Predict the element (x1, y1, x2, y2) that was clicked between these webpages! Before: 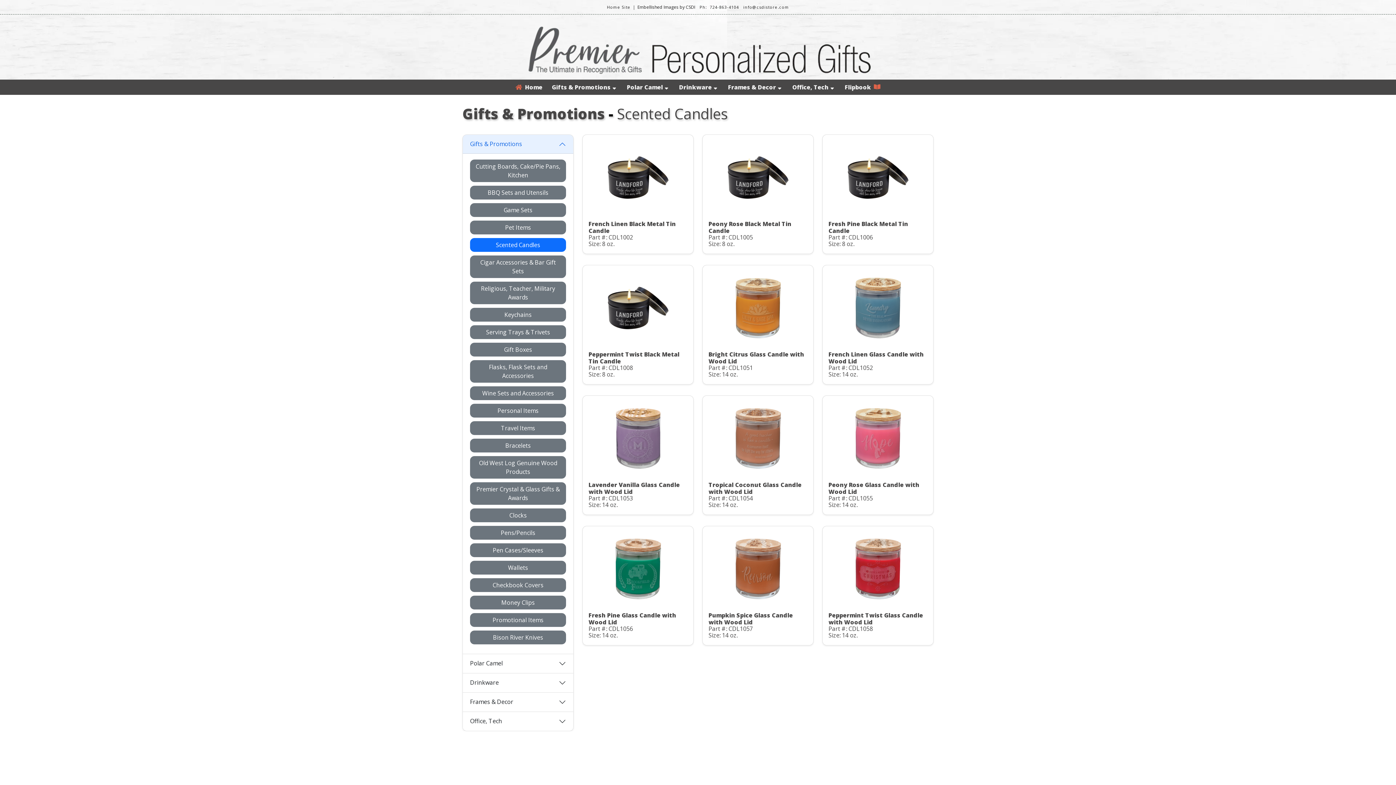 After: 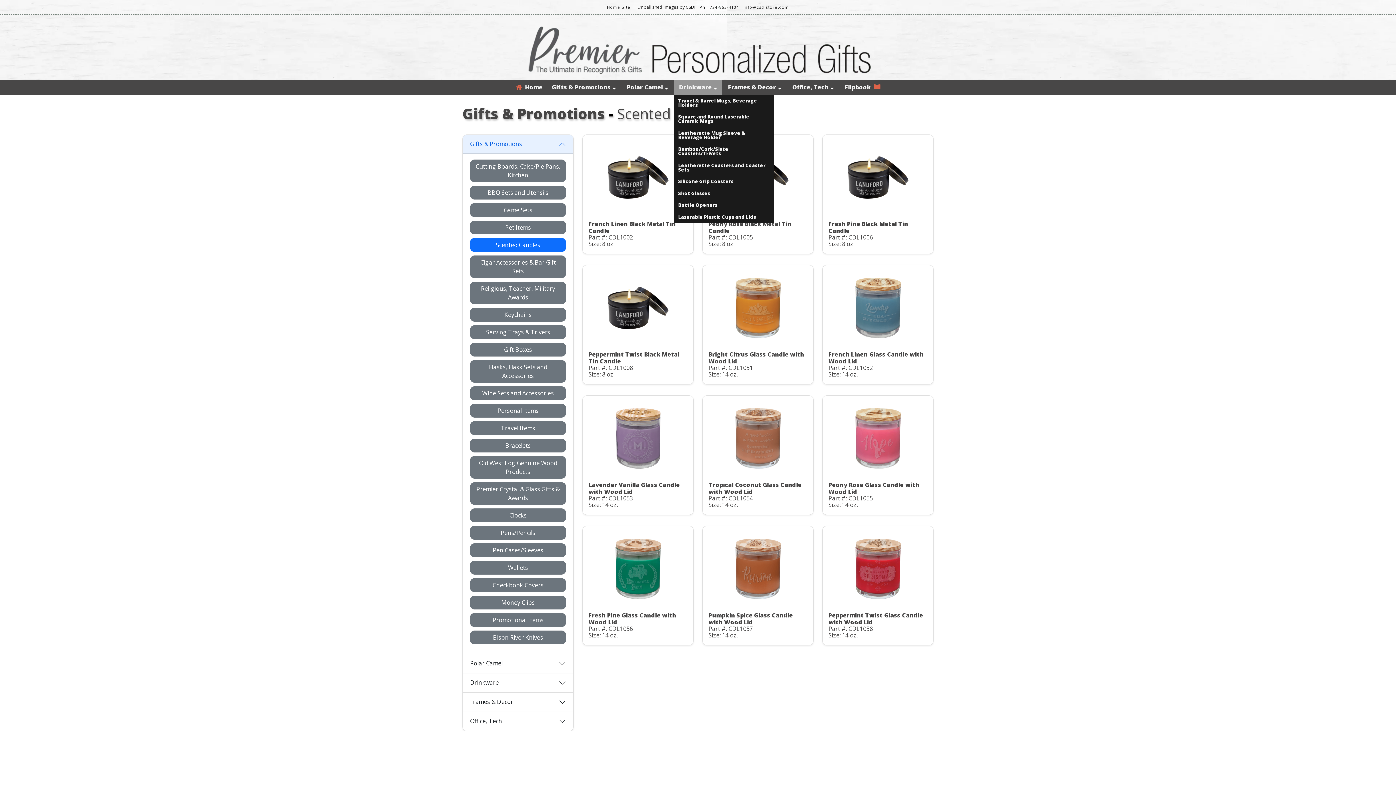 Action: label: Drinkware bbox: (674, 79, 722, 94)